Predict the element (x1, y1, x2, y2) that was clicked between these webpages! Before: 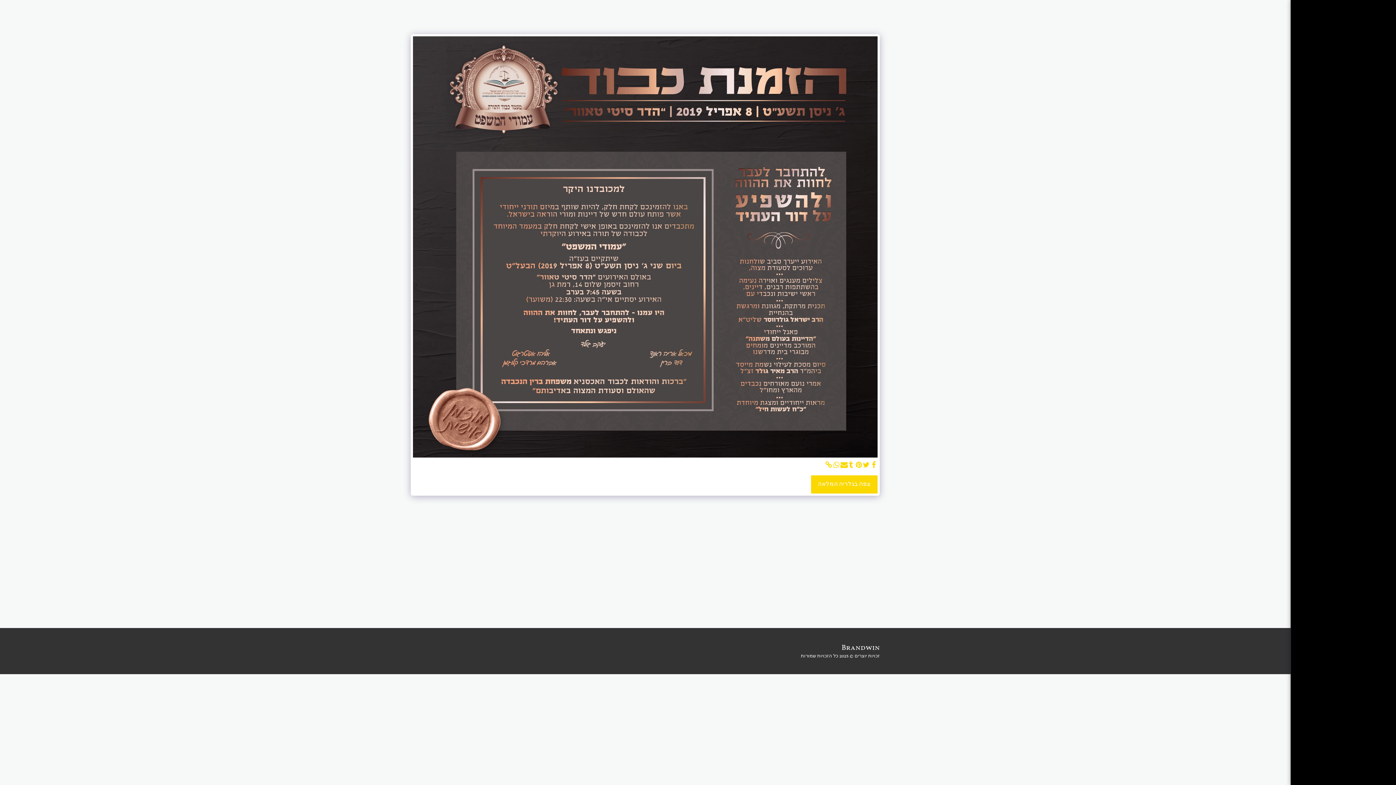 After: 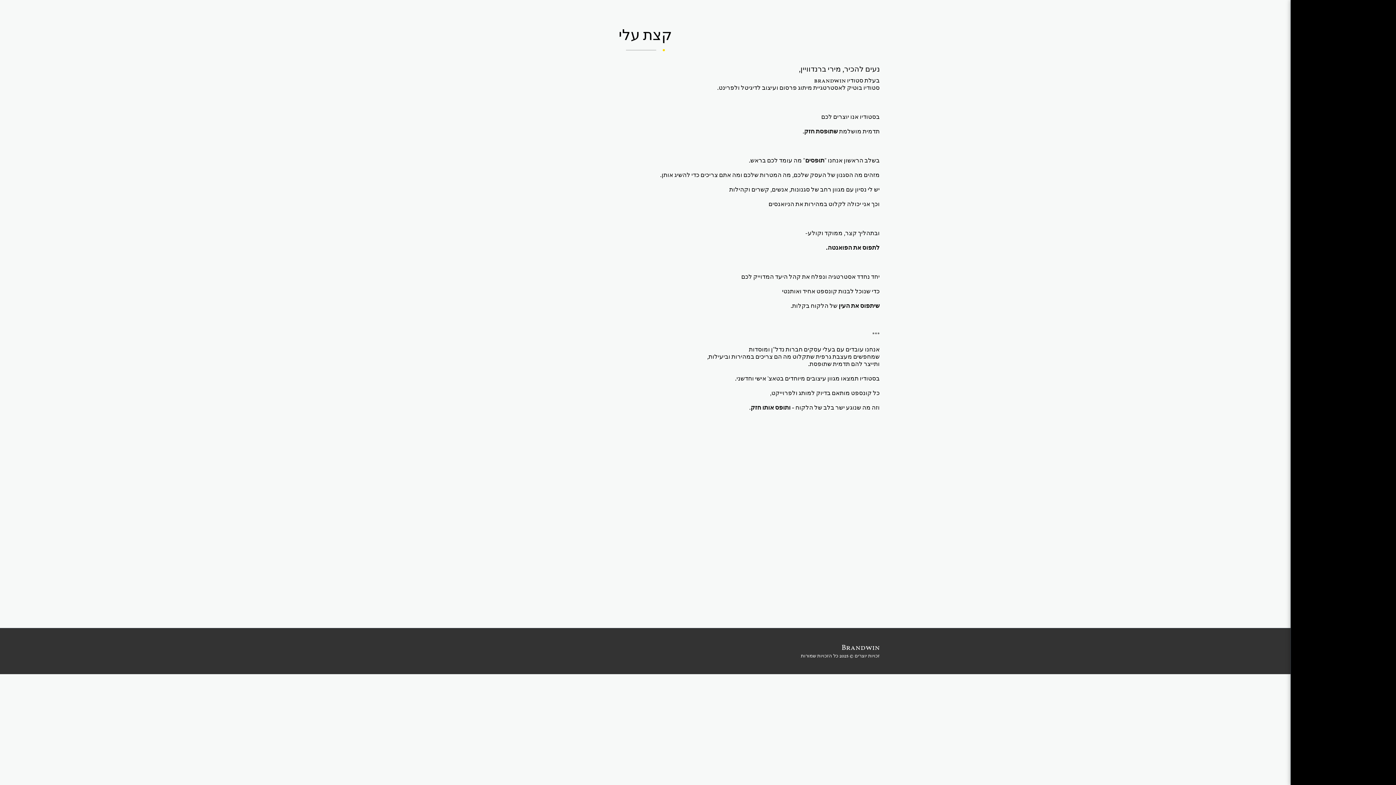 Action: label: קצת עלי bbox: (1325, 384, 1362, 397)